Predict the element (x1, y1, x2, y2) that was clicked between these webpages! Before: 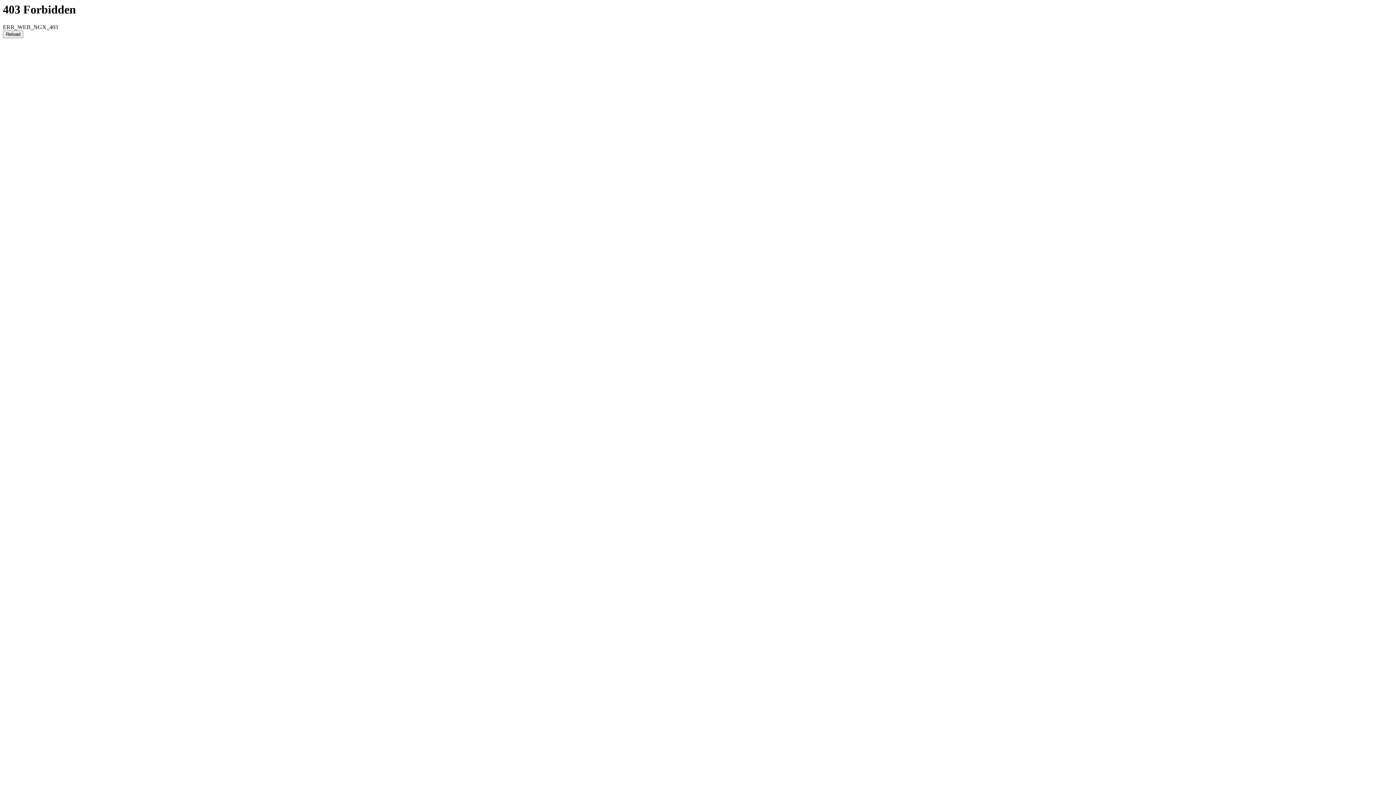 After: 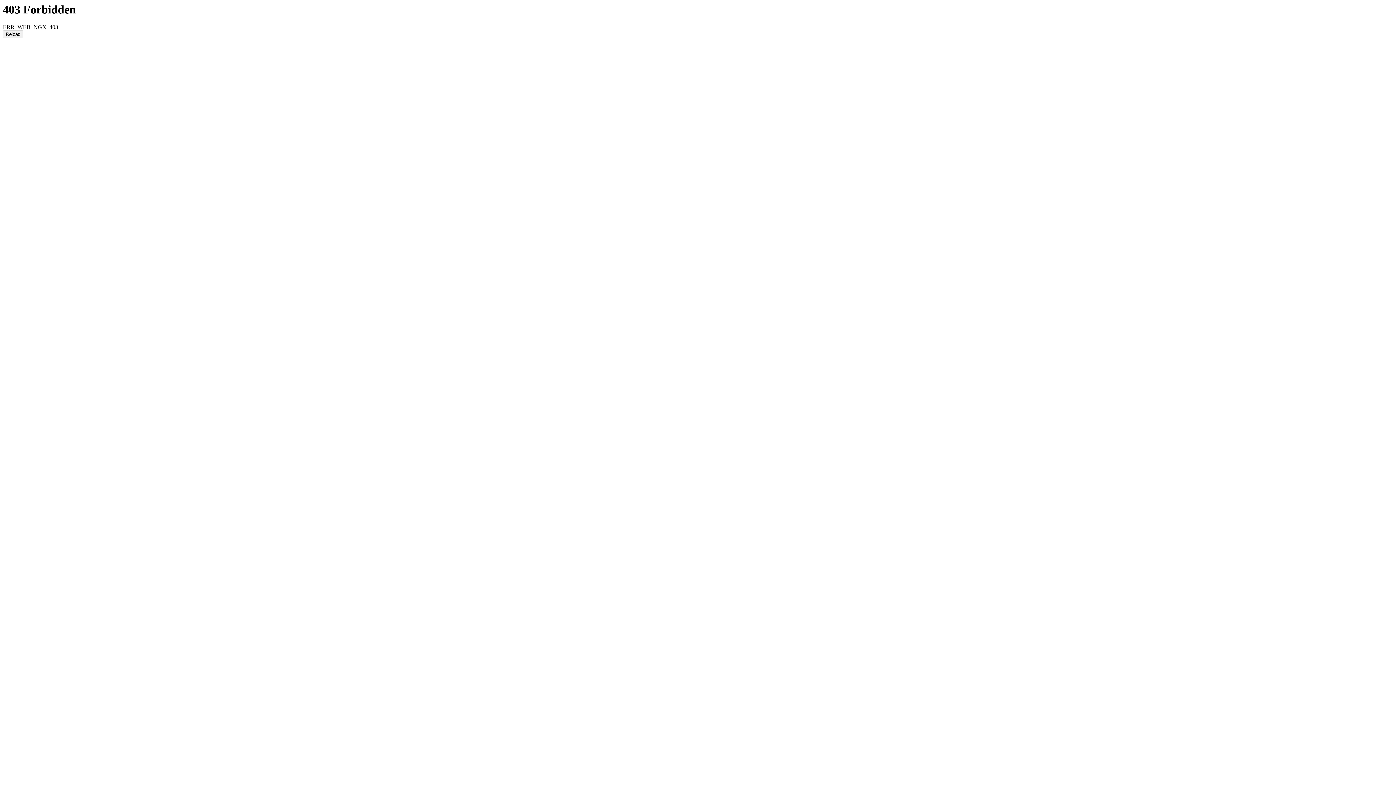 Action: bbox: (2, 30, 23, 38) label: Reload